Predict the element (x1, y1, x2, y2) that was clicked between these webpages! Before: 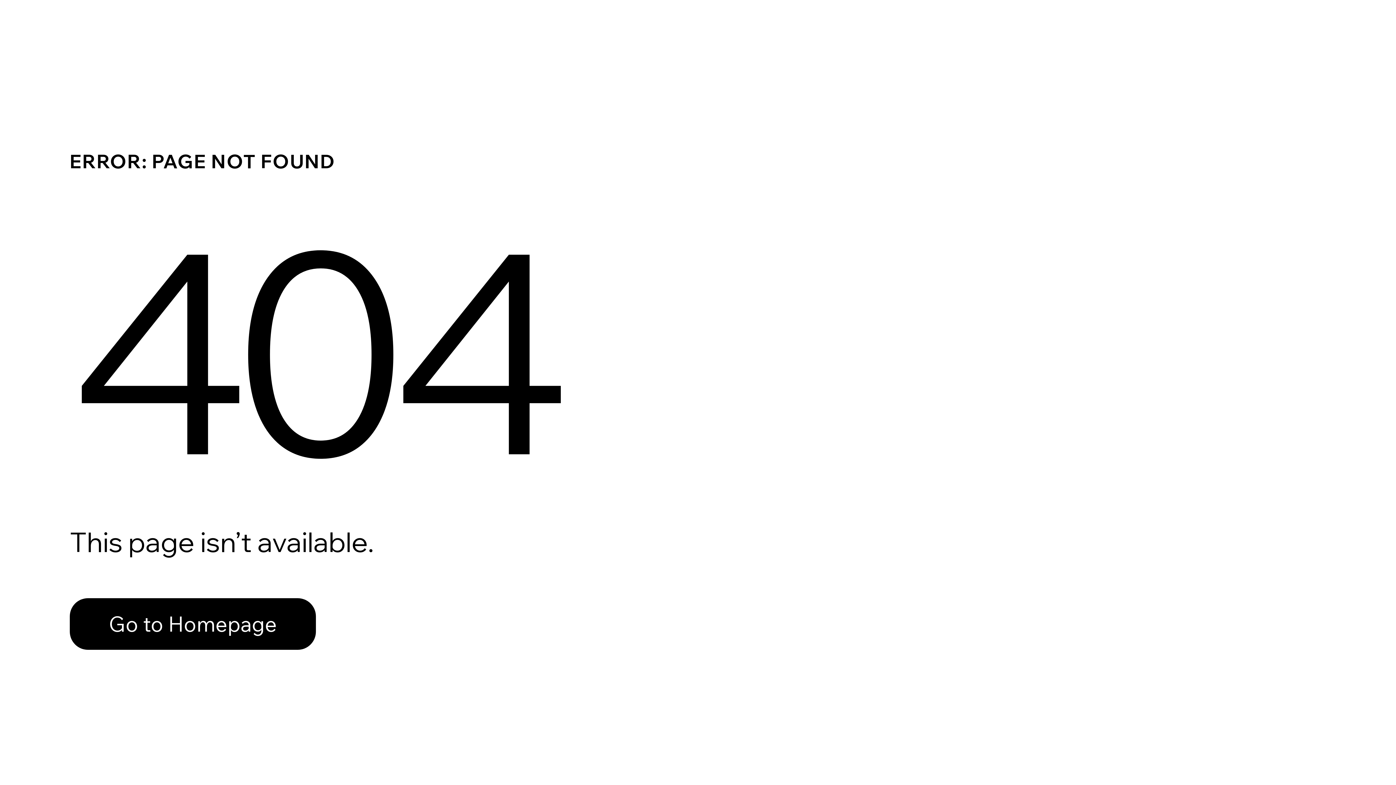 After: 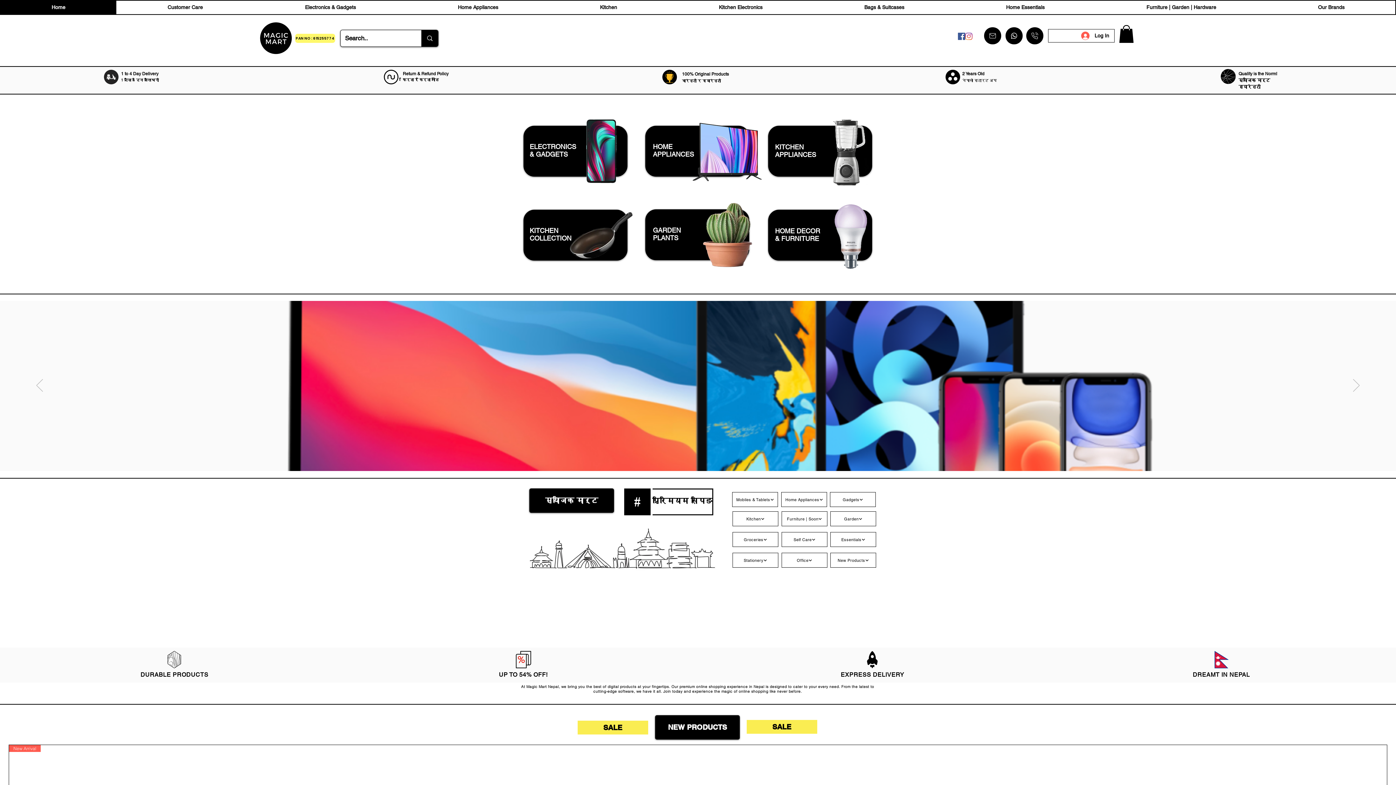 Action: bbox: (69, 582, 768, 659) label: Go to Homepage